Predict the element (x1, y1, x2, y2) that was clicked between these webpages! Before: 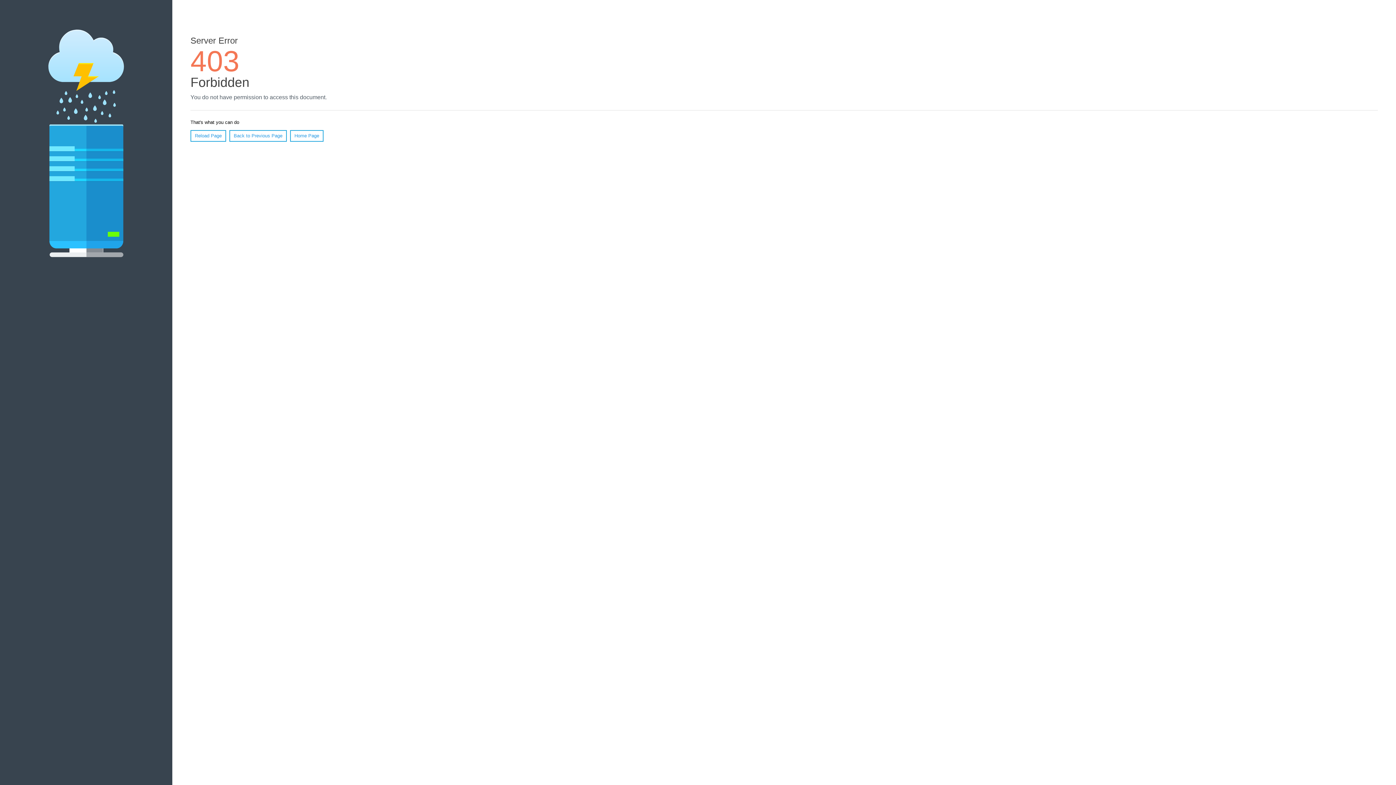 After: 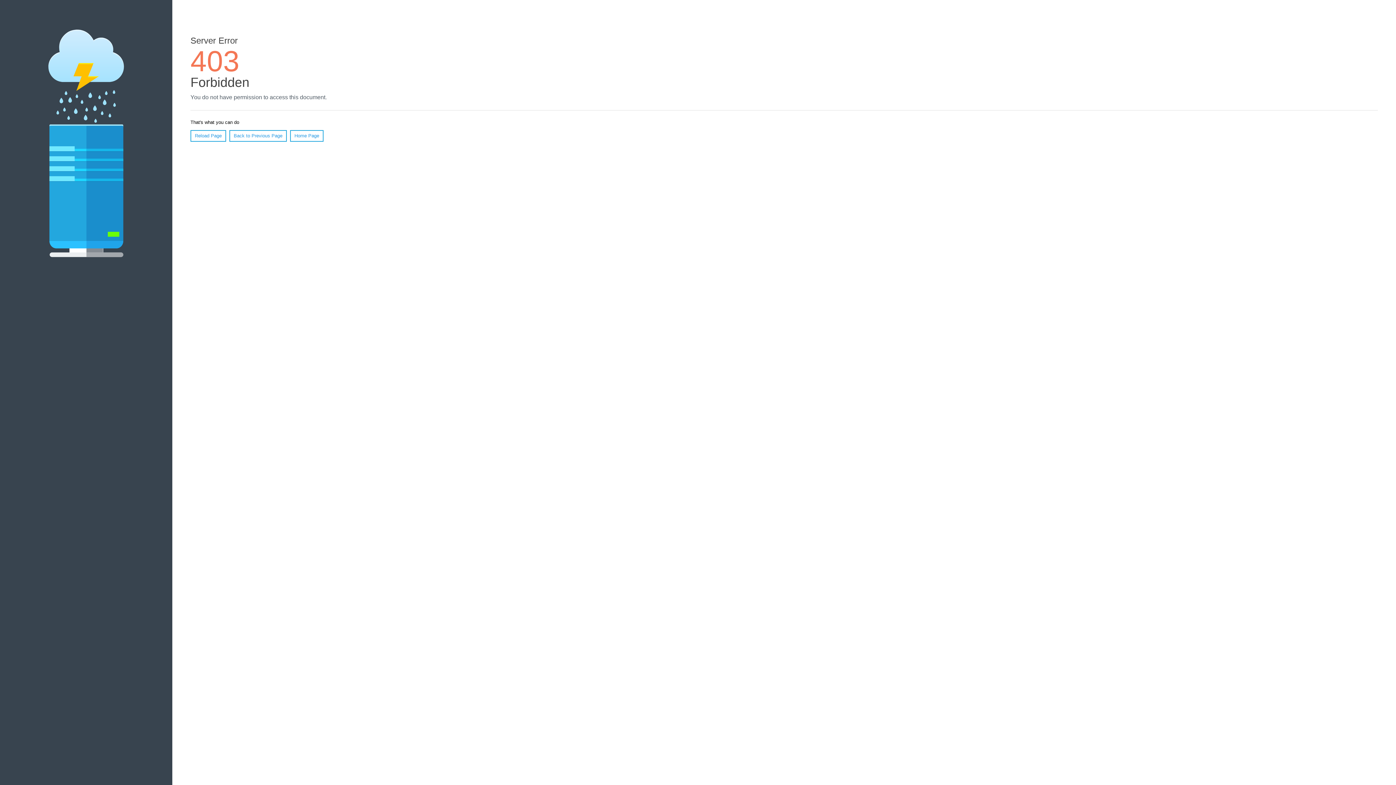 Action: label: Home Page bbox: (290, 130, 323, 141)